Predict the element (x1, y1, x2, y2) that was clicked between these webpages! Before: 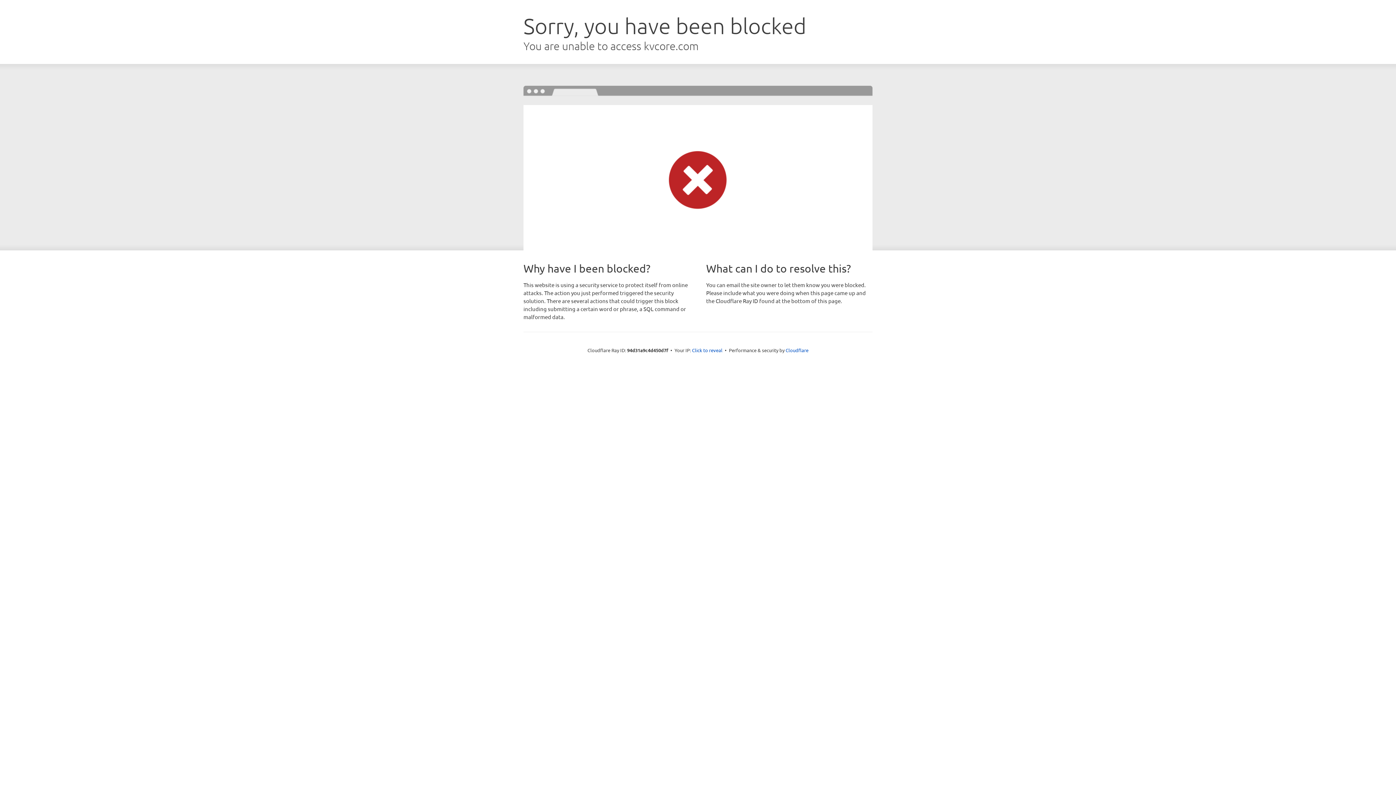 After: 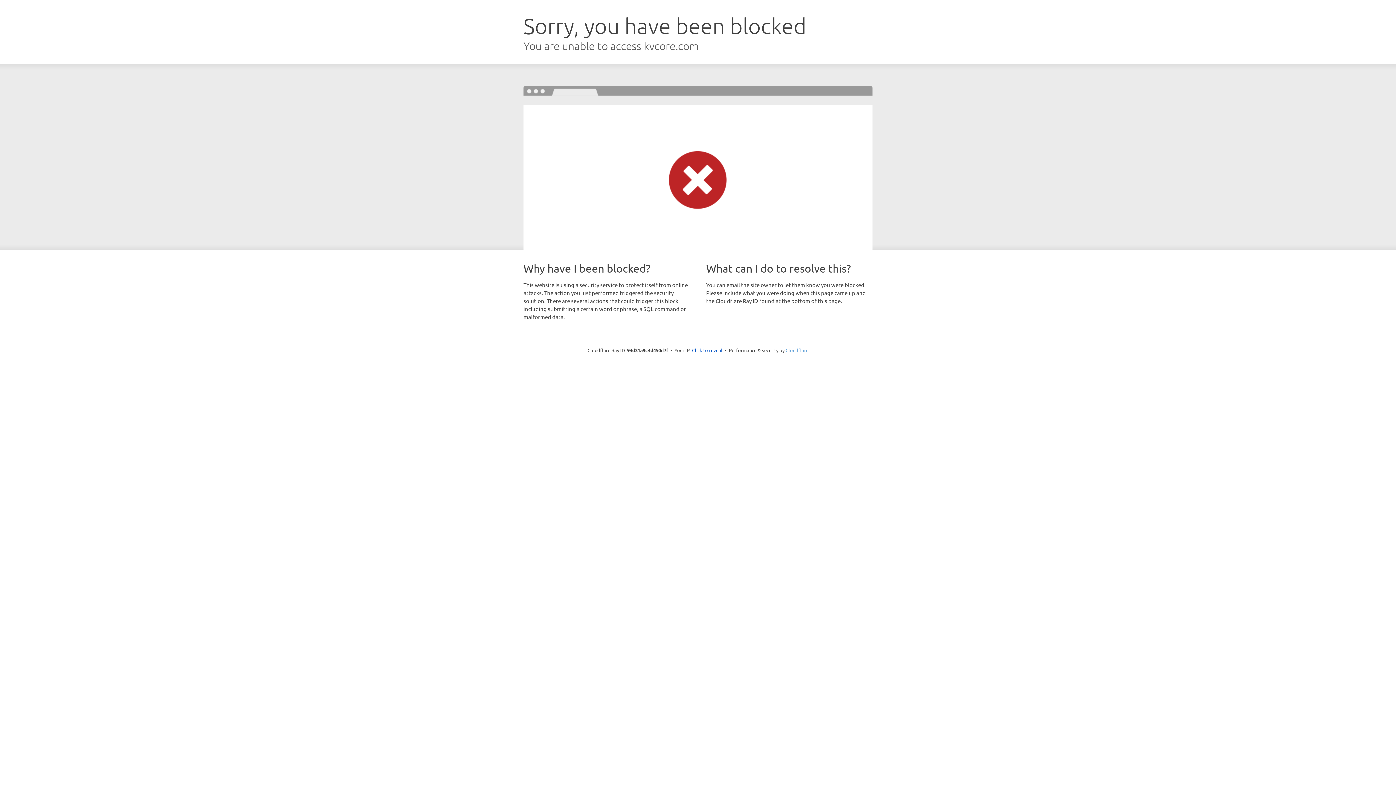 Action: bbox: (785, 347, 808, 353) label: Cloudflare